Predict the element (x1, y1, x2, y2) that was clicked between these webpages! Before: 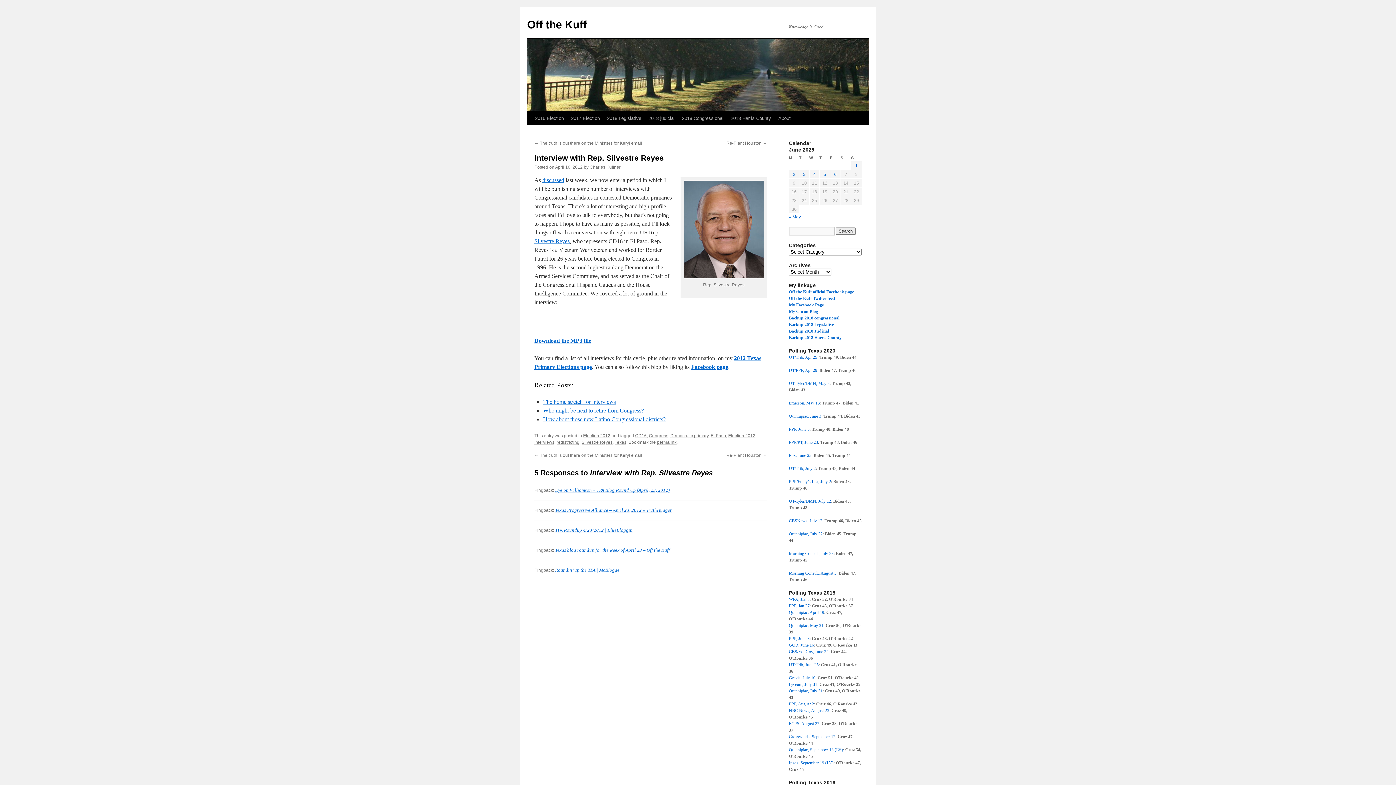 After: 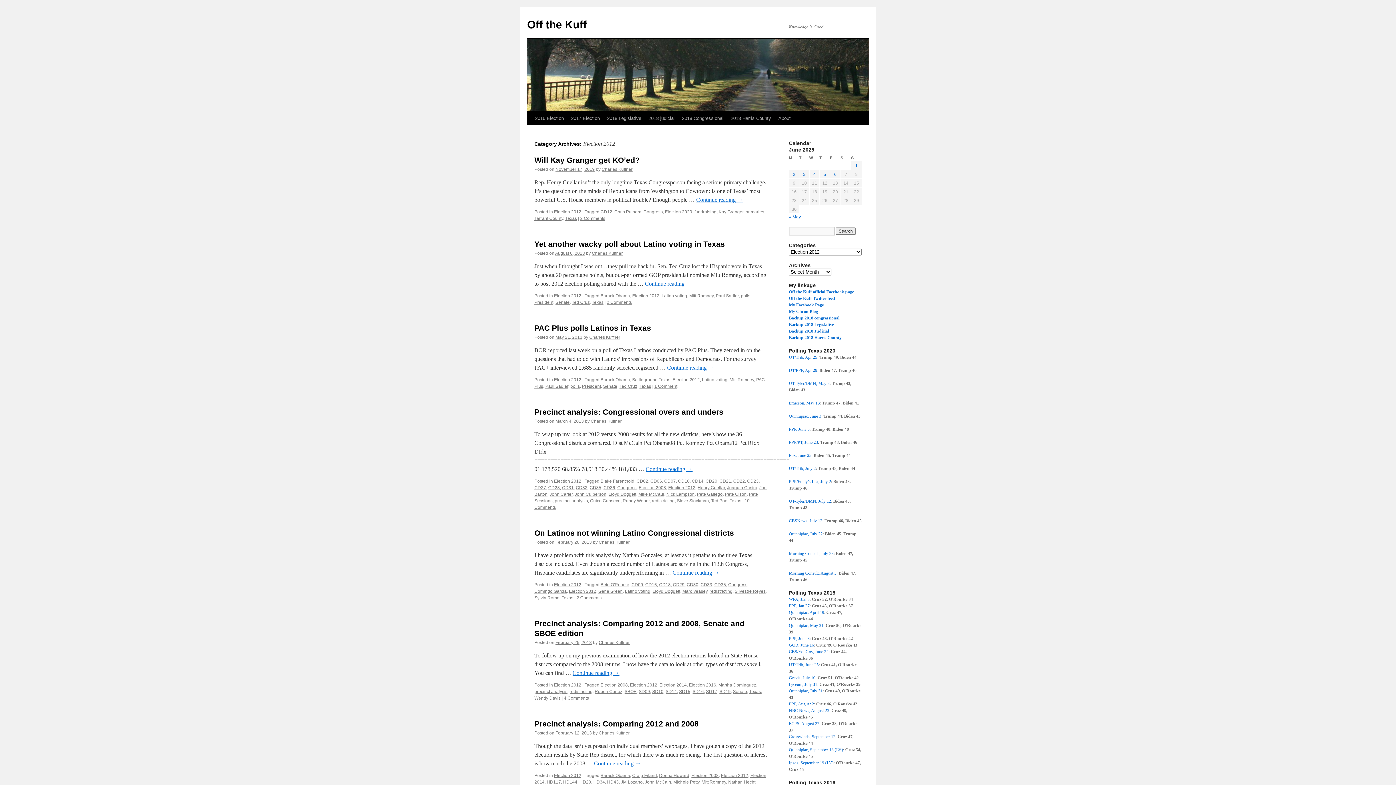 Action: label: Election 2012 bbox: (583, 433, 610, 438)